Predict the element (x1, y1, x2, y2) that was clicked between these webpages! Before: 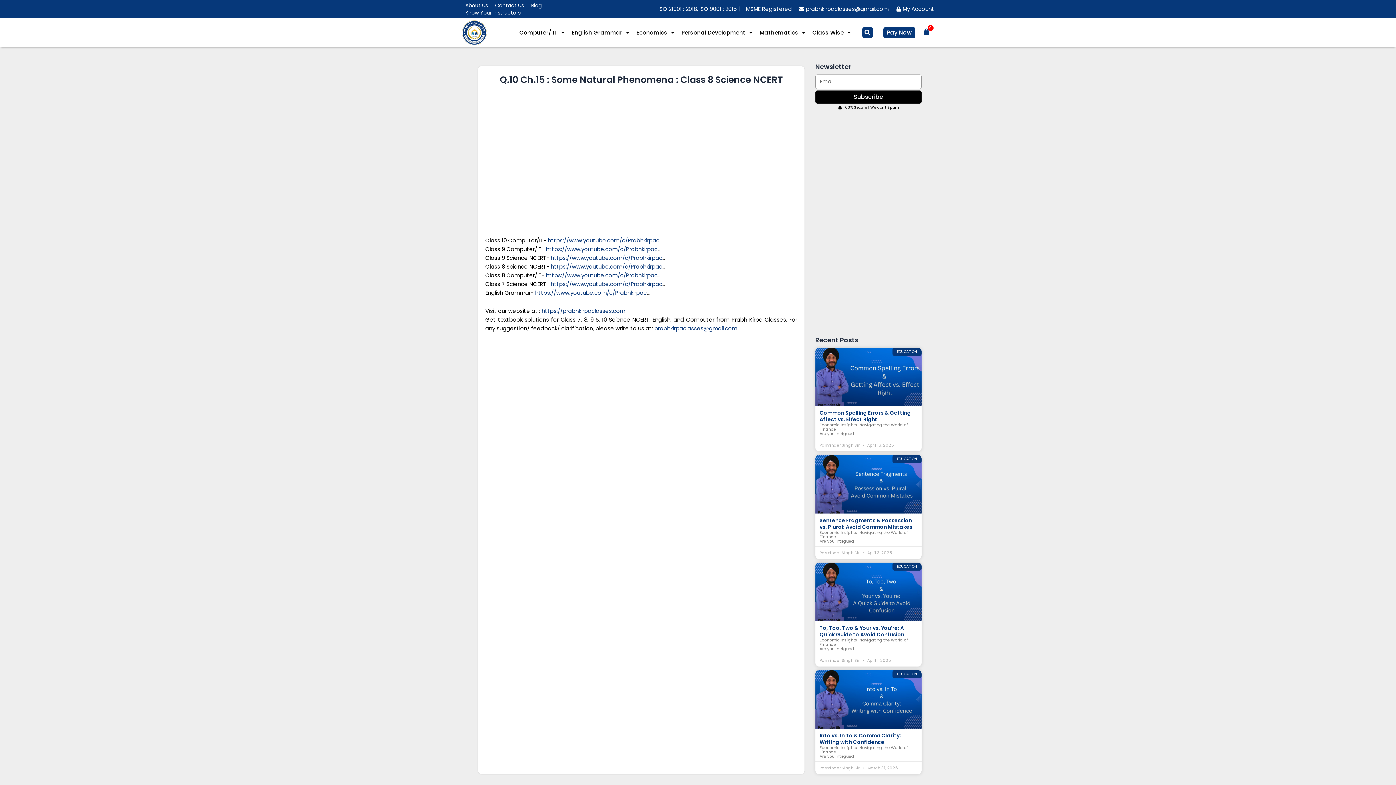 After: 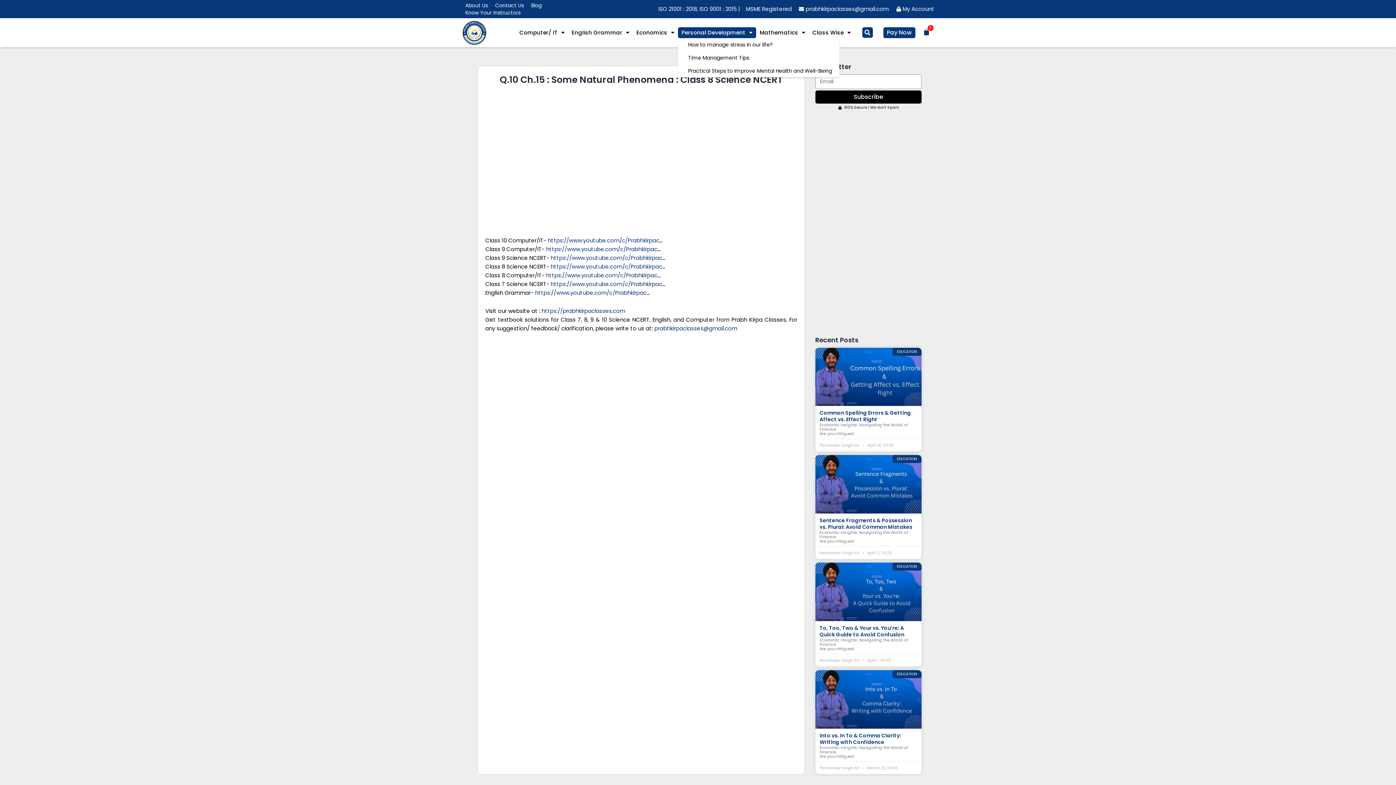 Action: bbox: (678, 27, 756, 38) label: Personal Development